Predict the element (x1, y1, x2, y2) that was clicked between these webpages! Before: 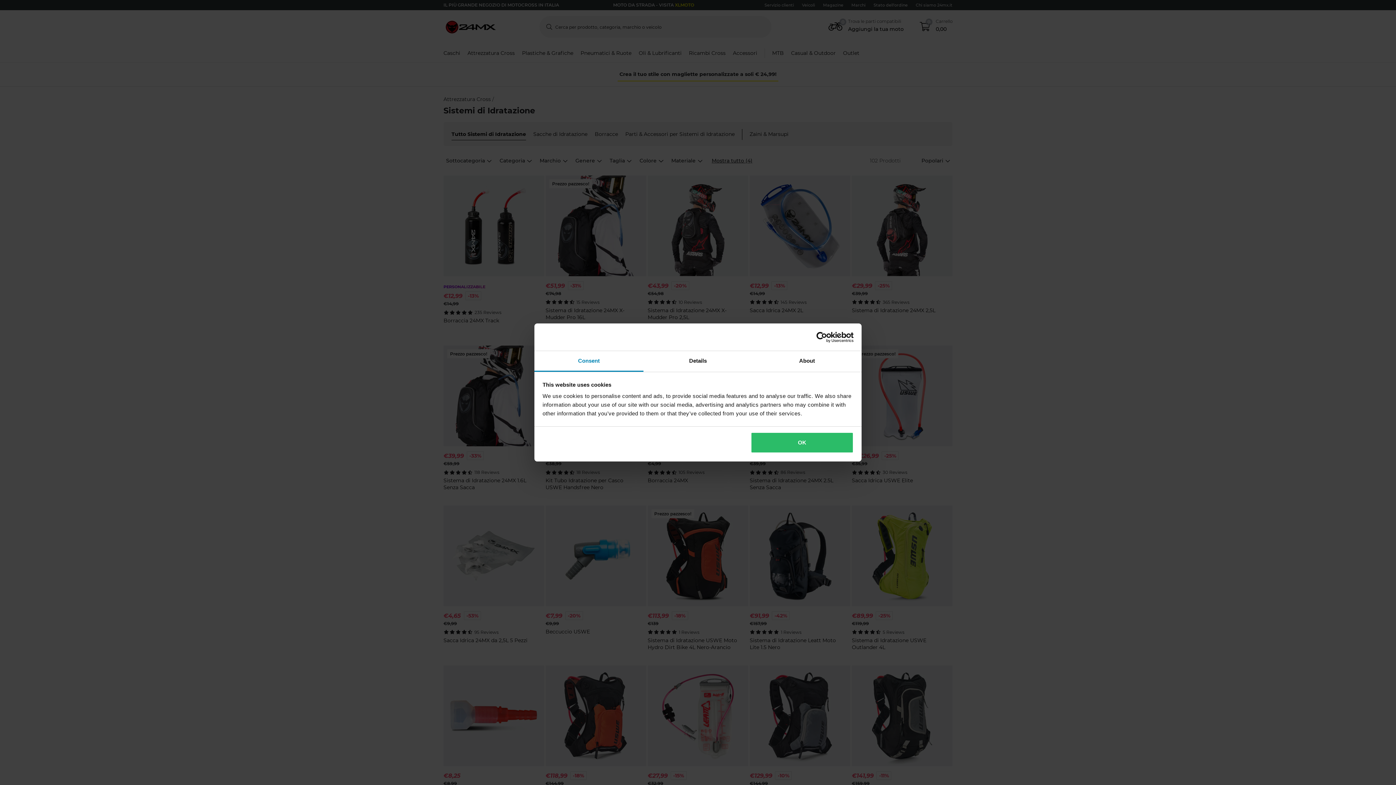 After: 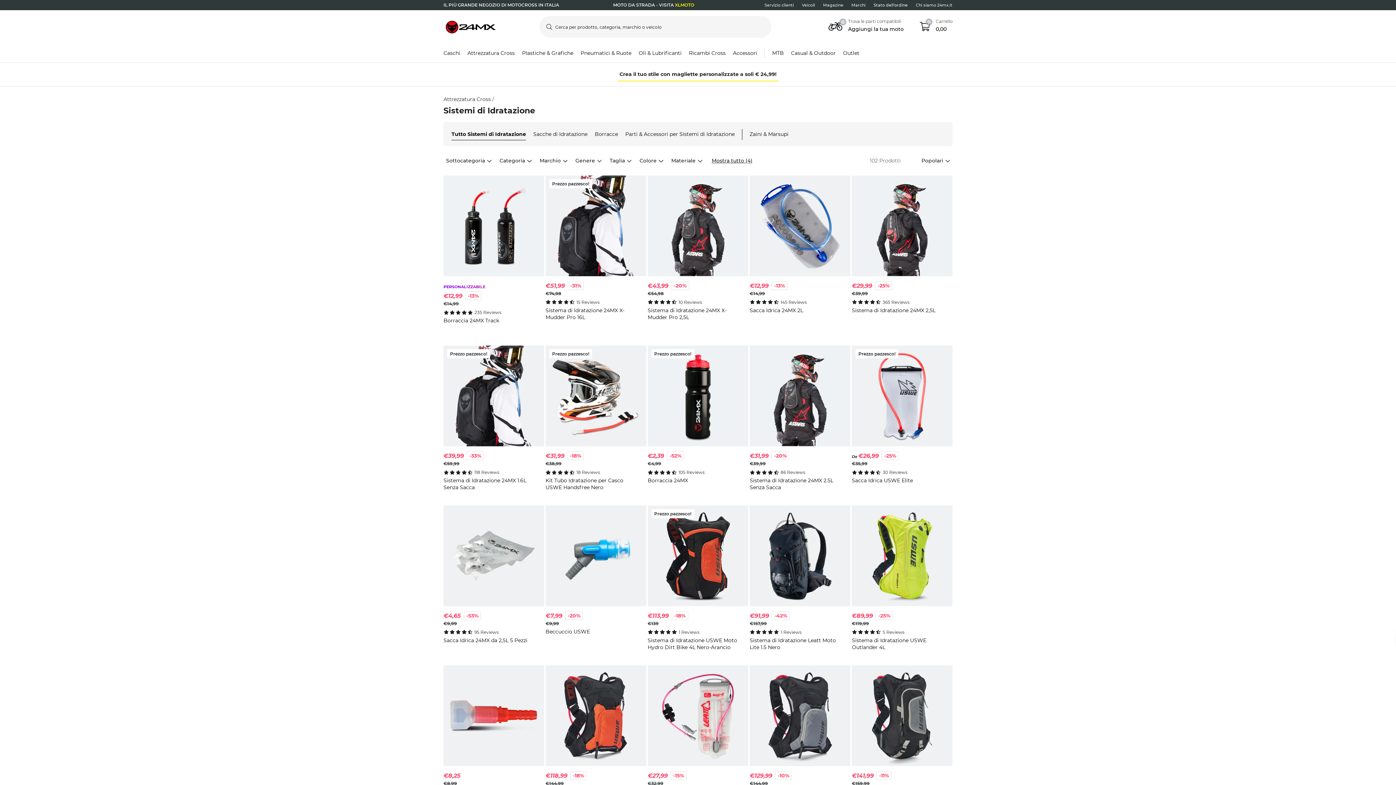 Action: label: OK bbox: (751, 432, 853, 453)